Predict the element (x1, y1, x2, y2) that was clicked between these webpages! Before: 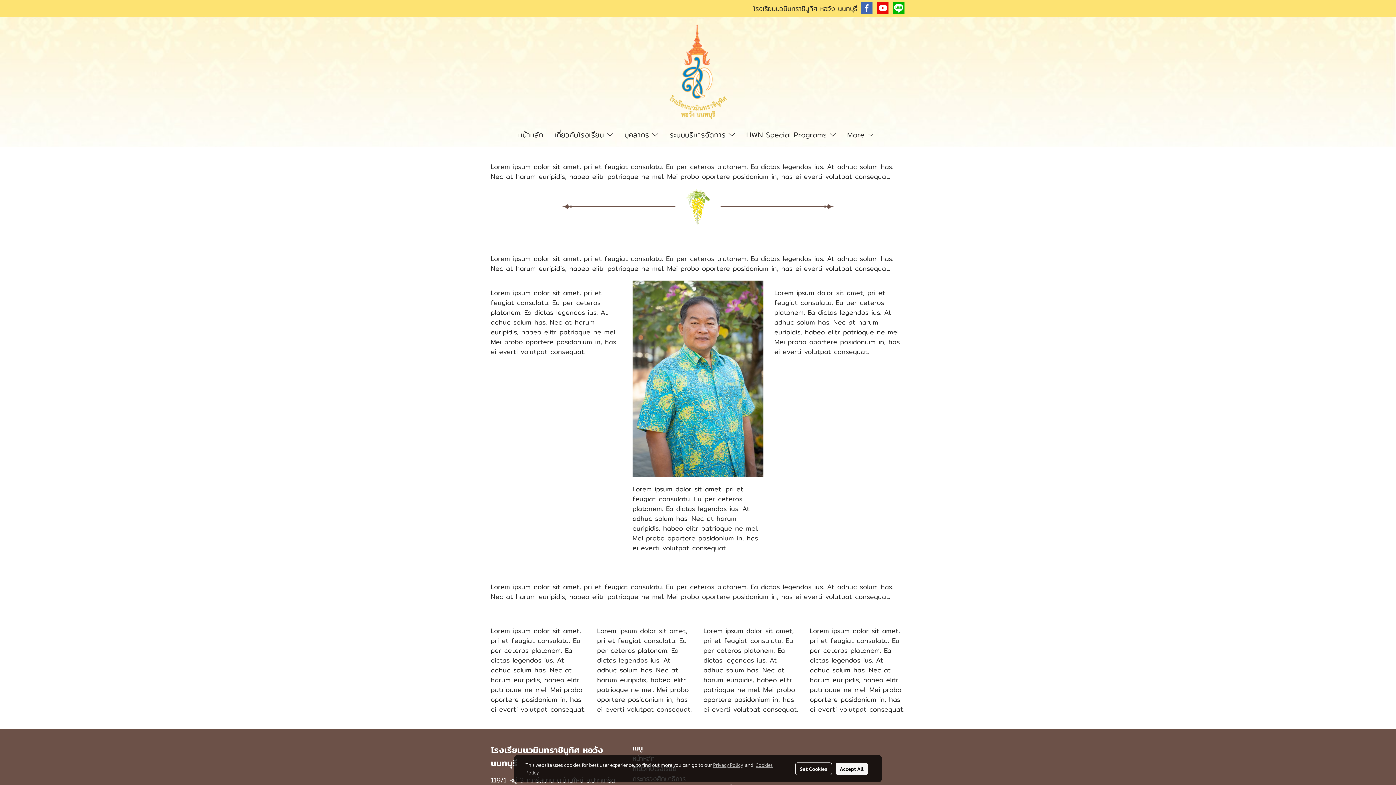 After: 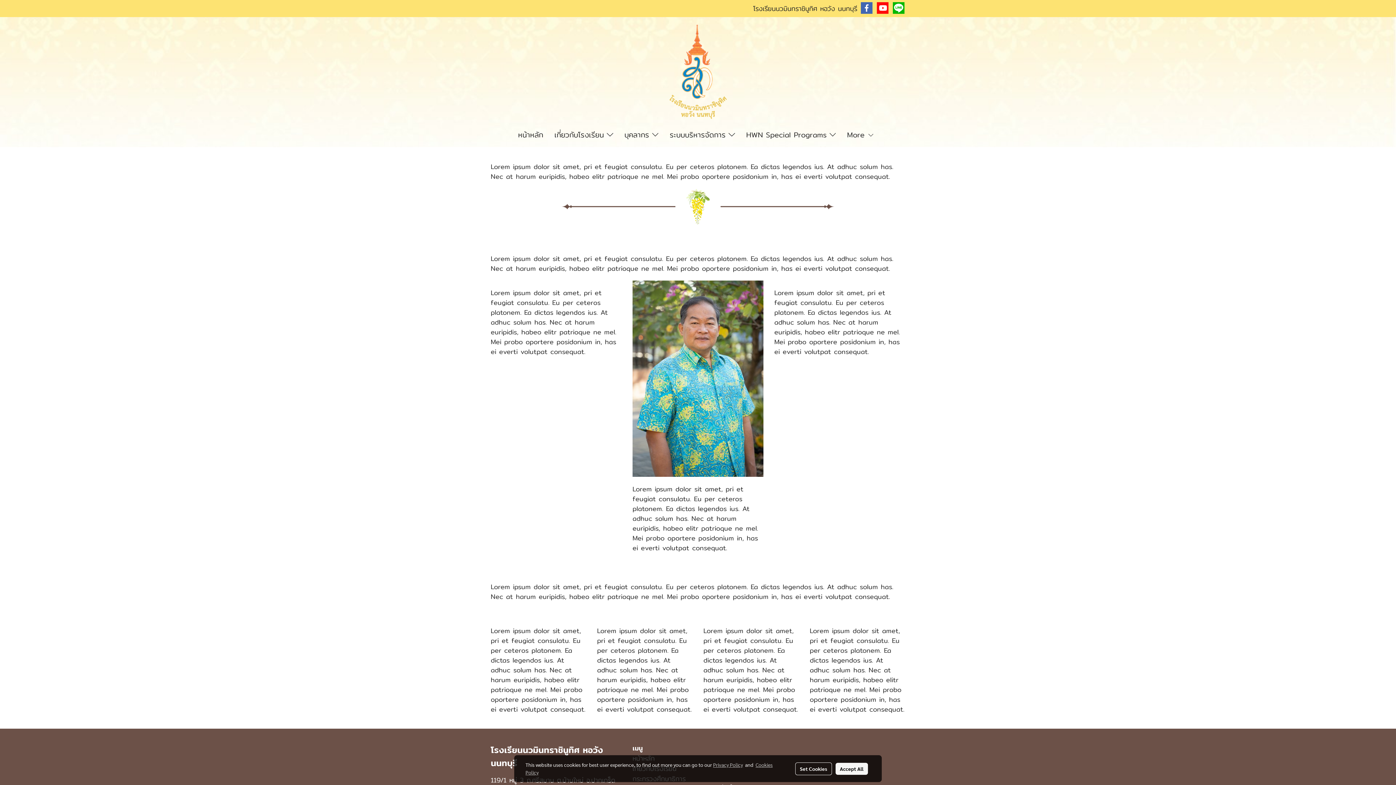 Action: bbox: (876, 1, 889, 14)